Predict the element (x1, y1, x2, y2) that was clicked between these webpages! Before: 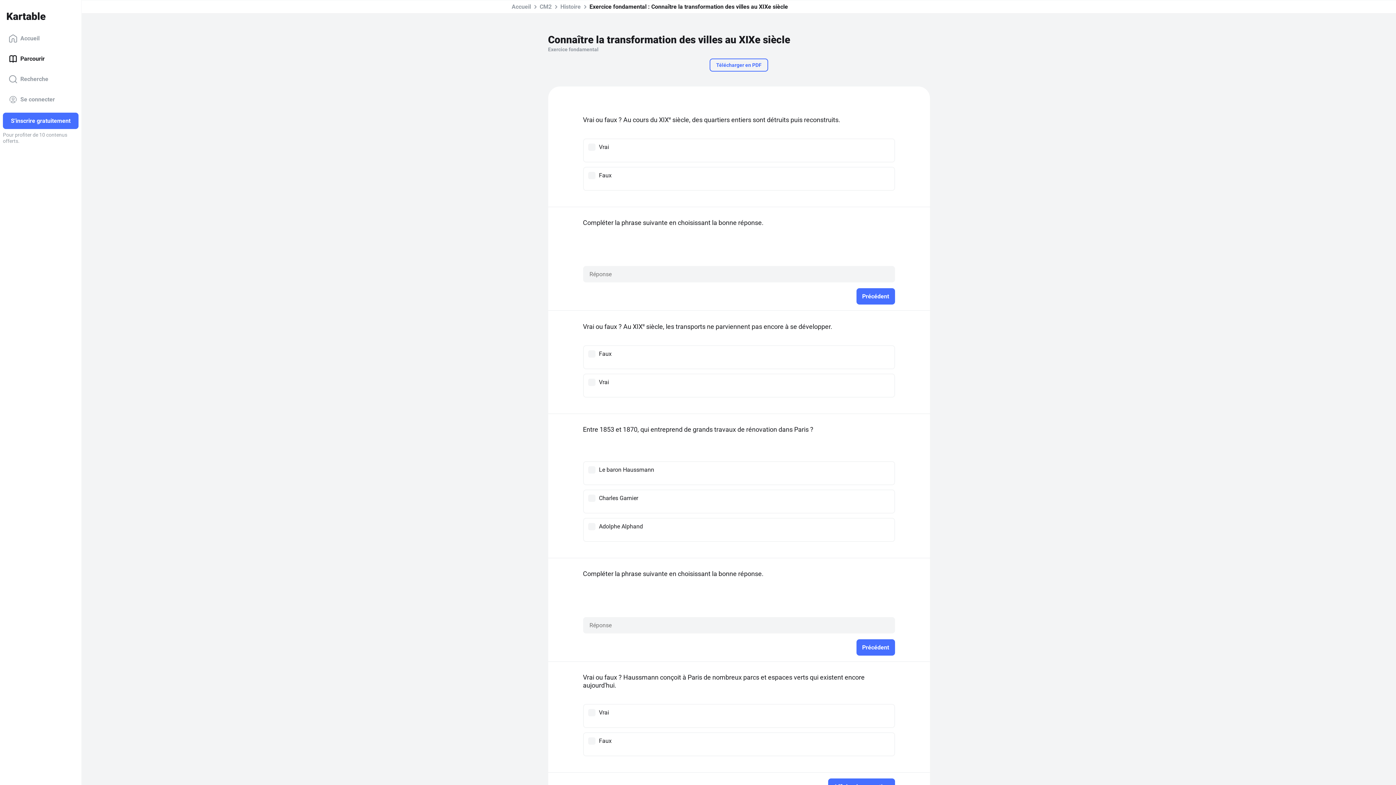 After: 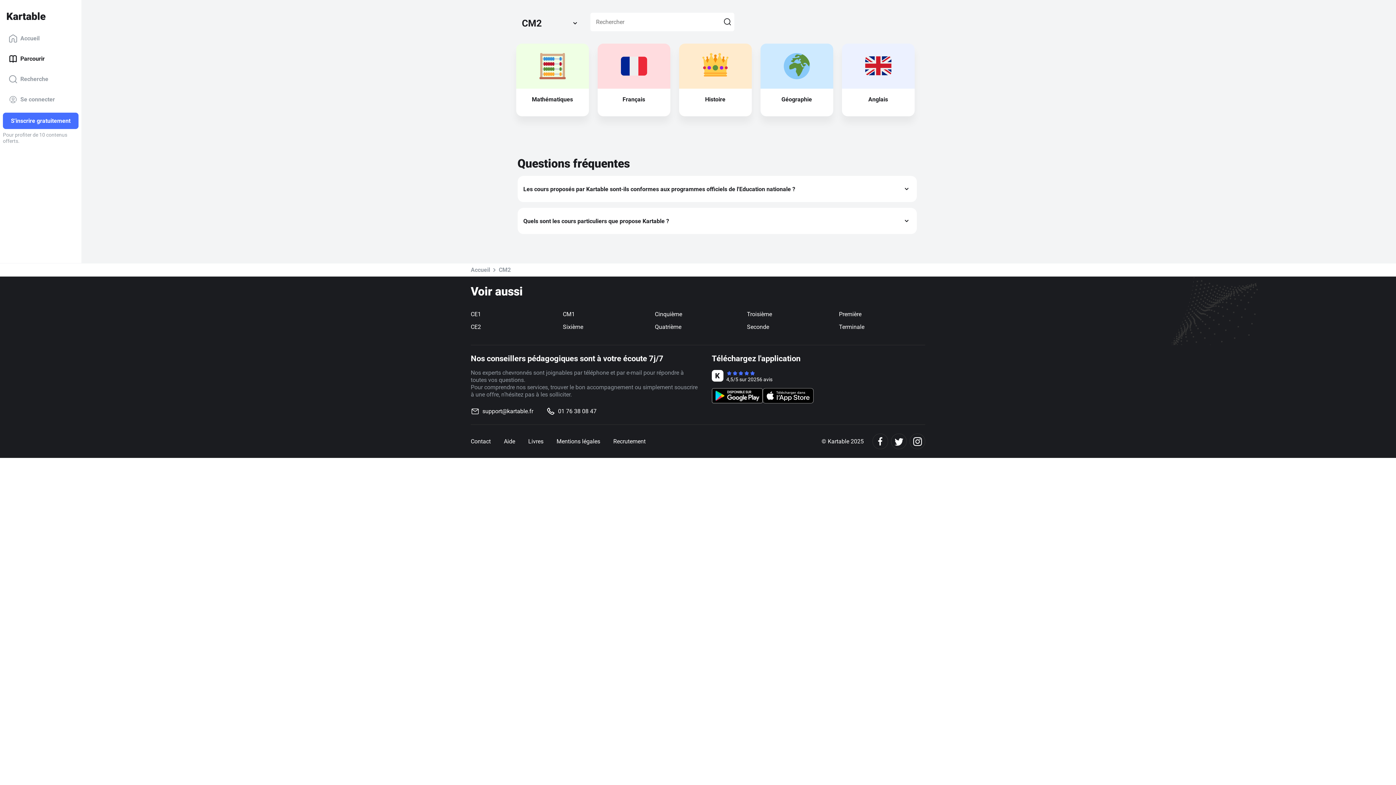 Action: bbox: (2, 48, 78, 69) label: Parcourir